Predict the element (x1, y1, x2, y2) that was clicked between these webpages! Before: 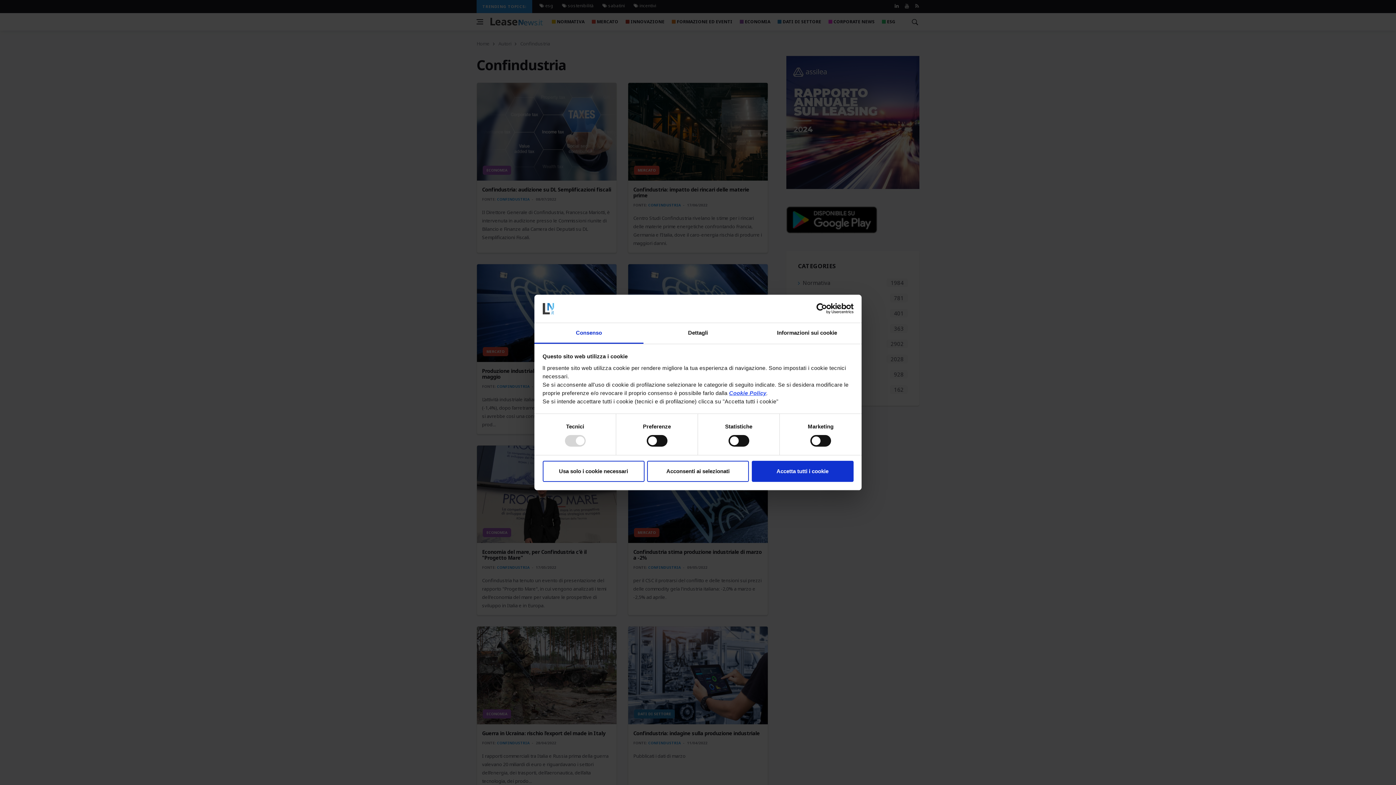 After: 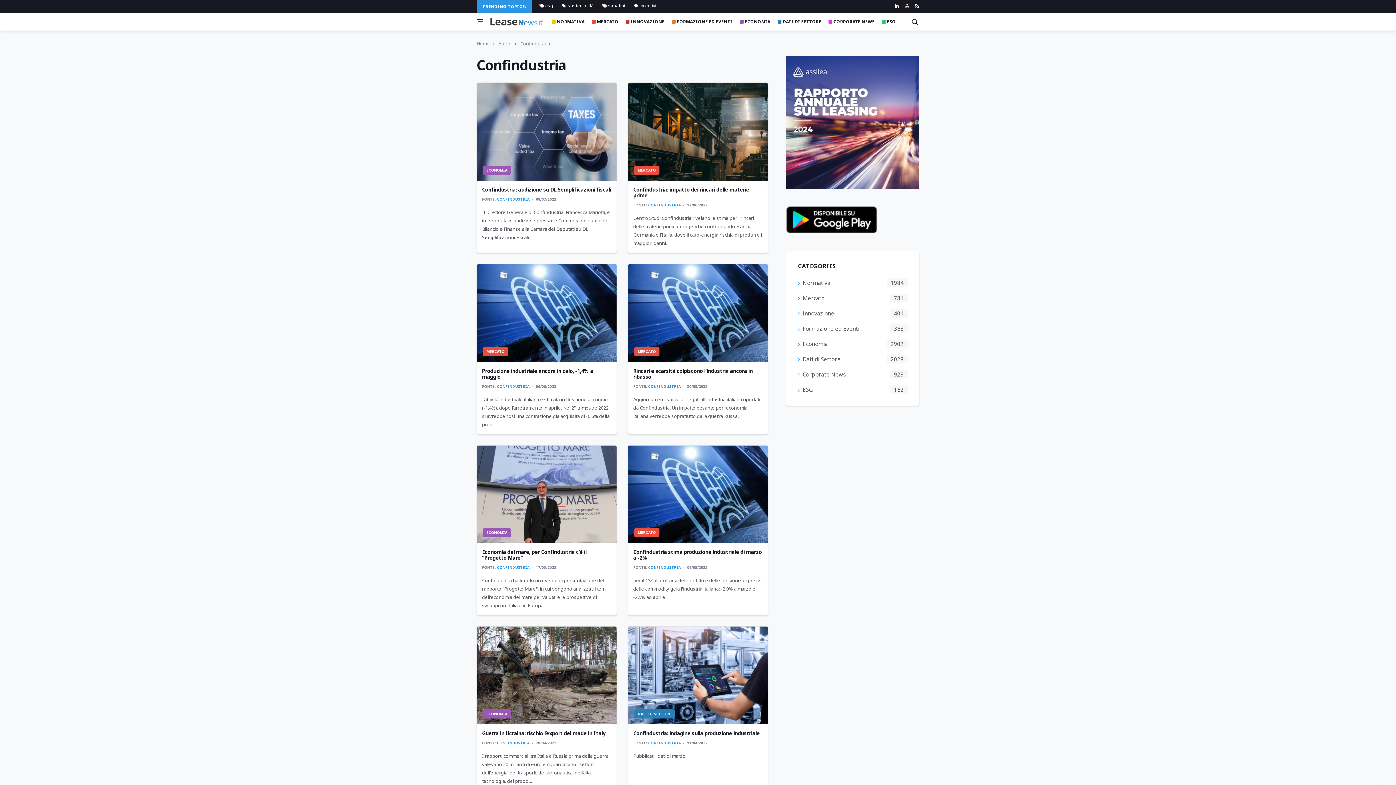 Action: label: Usa solo i cookie necessari bbox: (542, 460, 644, 482)